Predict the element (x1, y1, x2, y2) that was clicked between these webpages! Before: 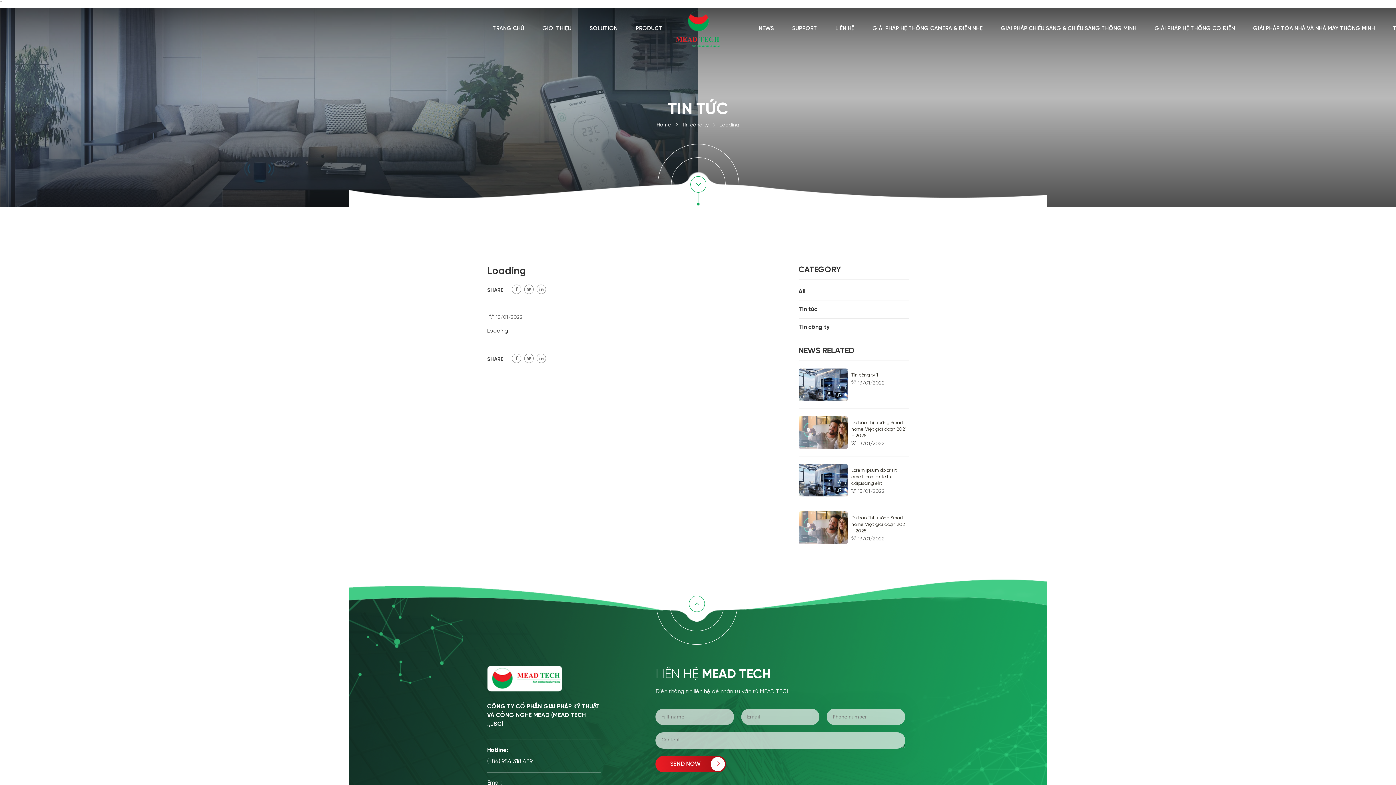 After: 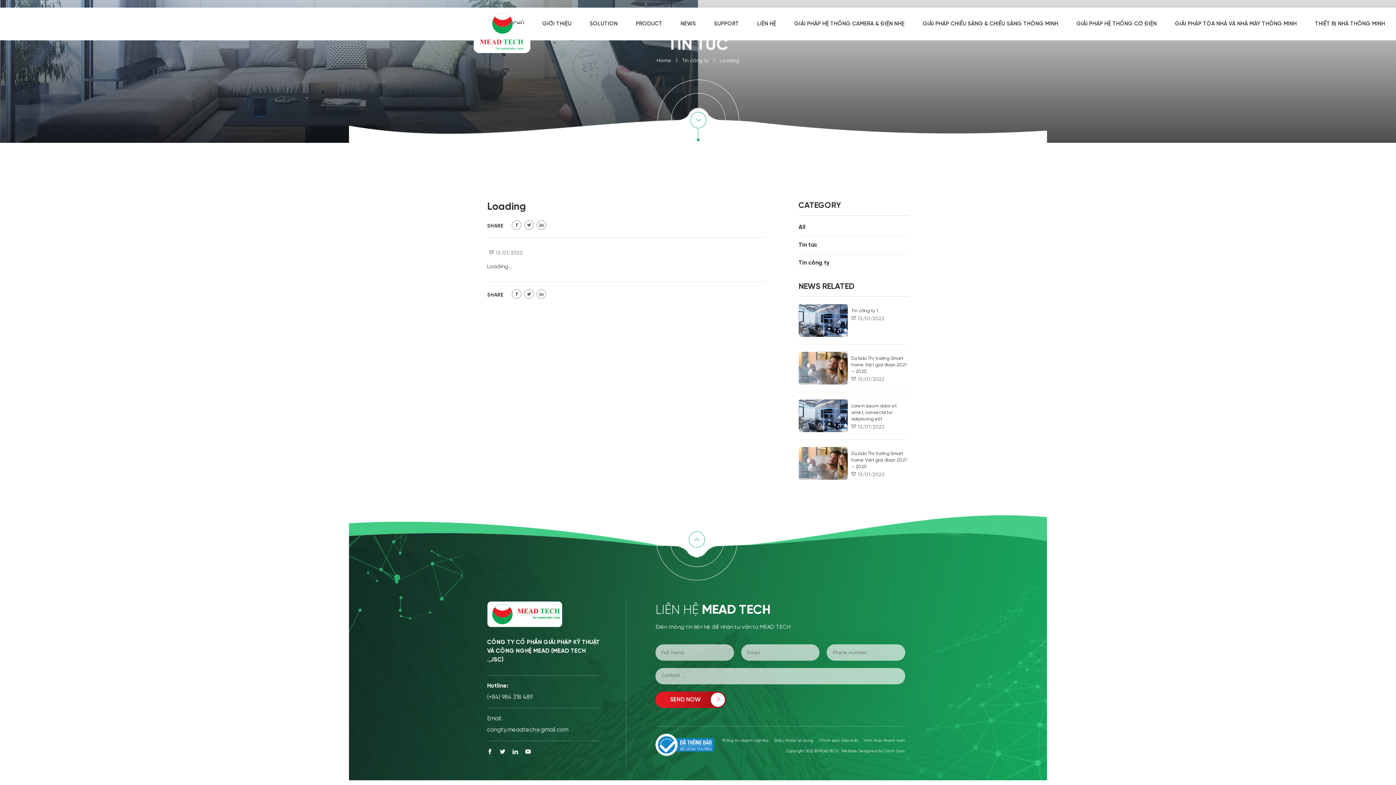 Action: bbox: (690, 176, 706, 192)